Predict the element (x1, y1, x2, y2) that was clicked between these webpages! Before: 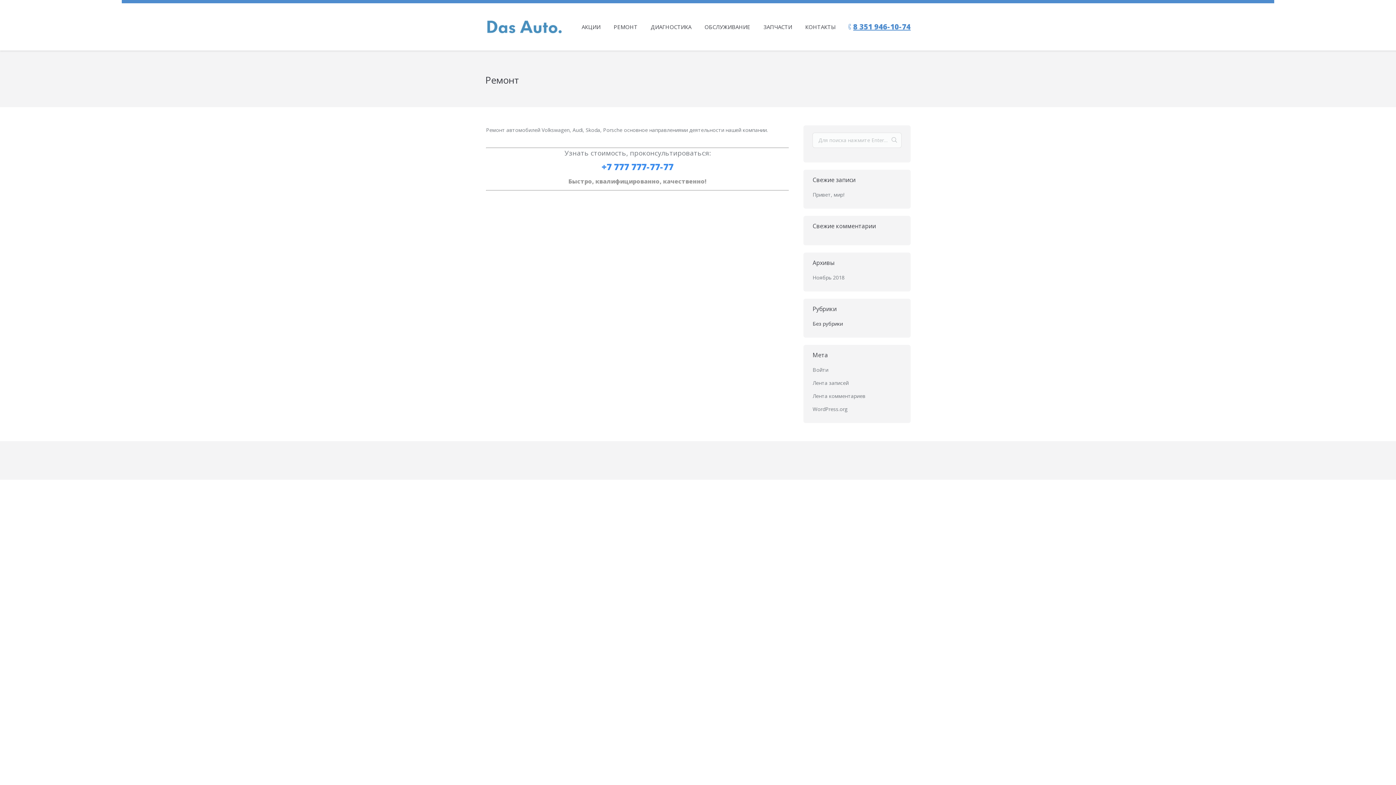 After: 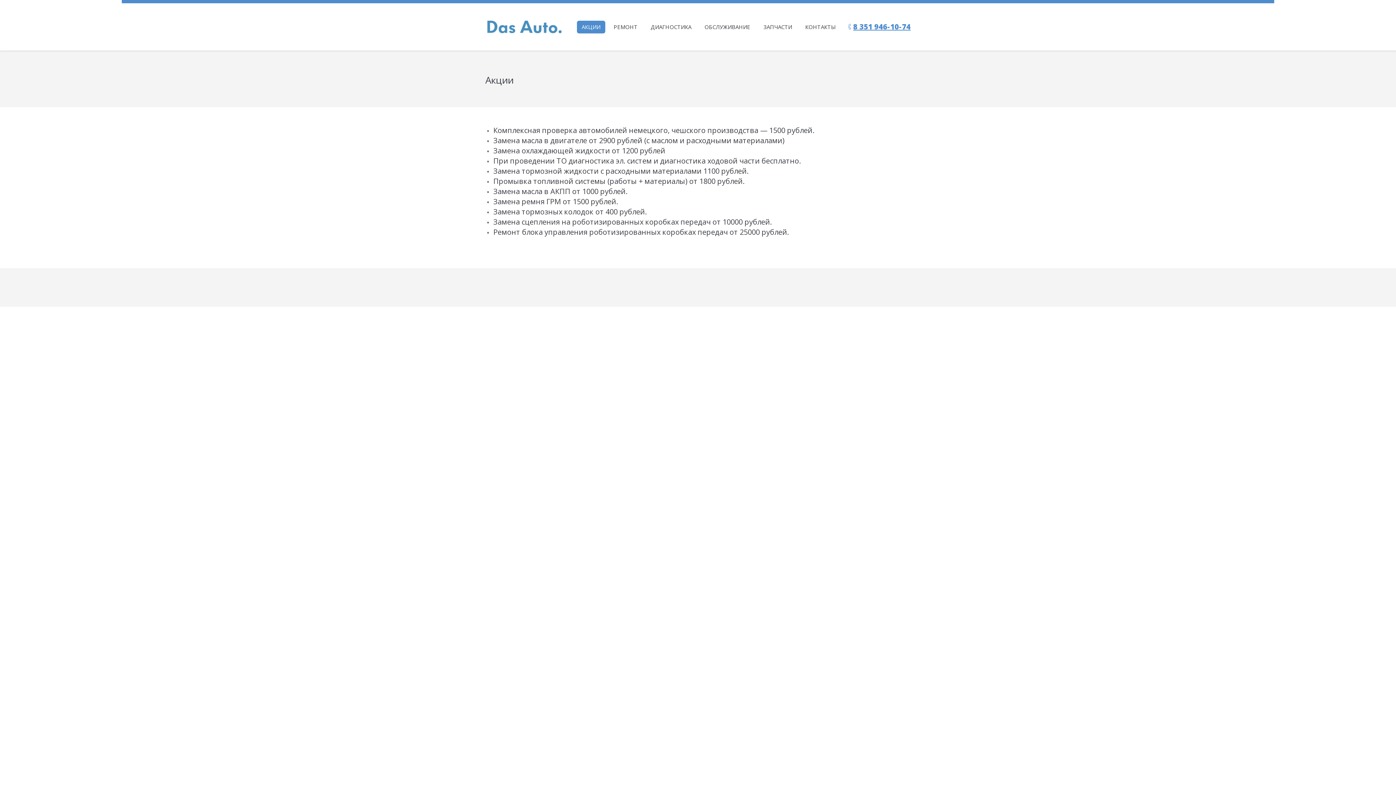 Action: label: АКЦИИ bbox: (577, 20, 605, 33)